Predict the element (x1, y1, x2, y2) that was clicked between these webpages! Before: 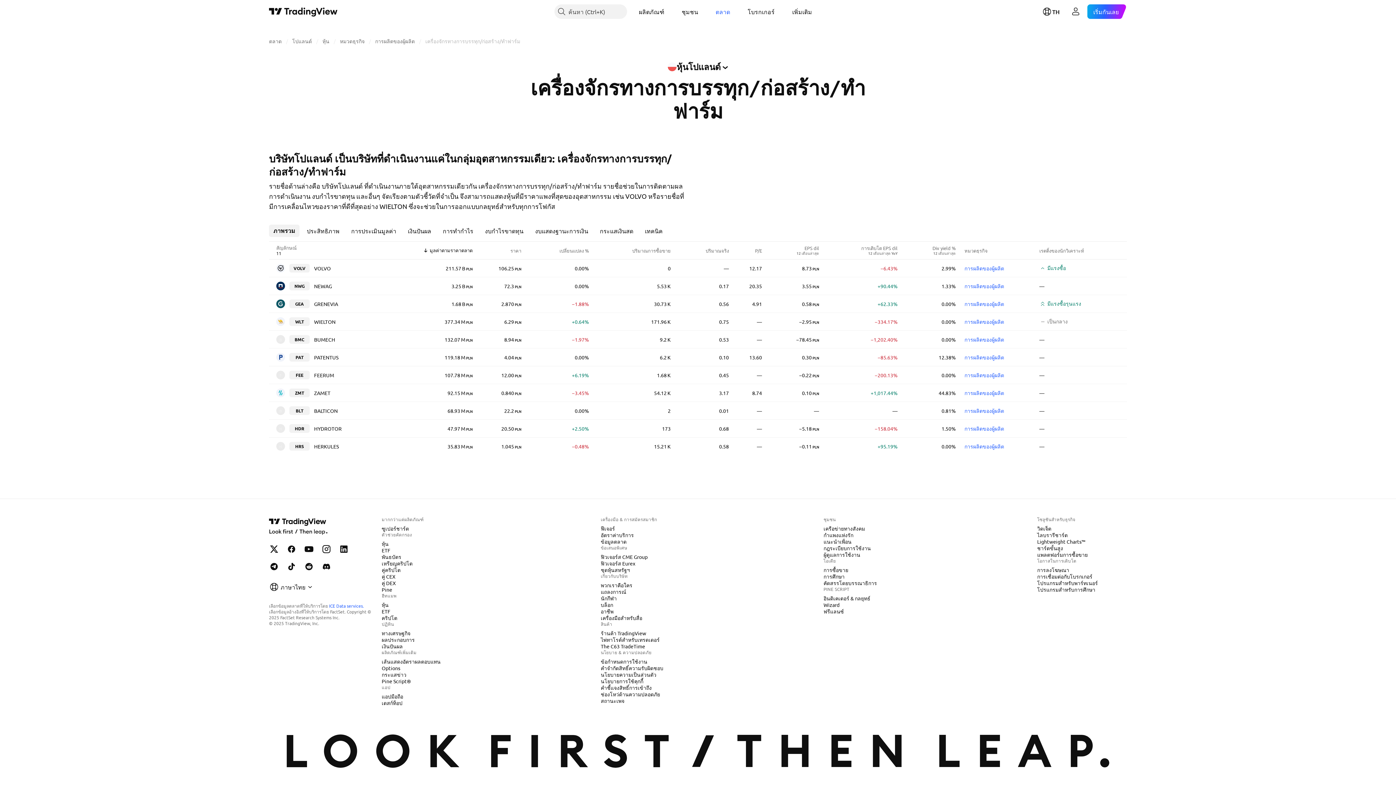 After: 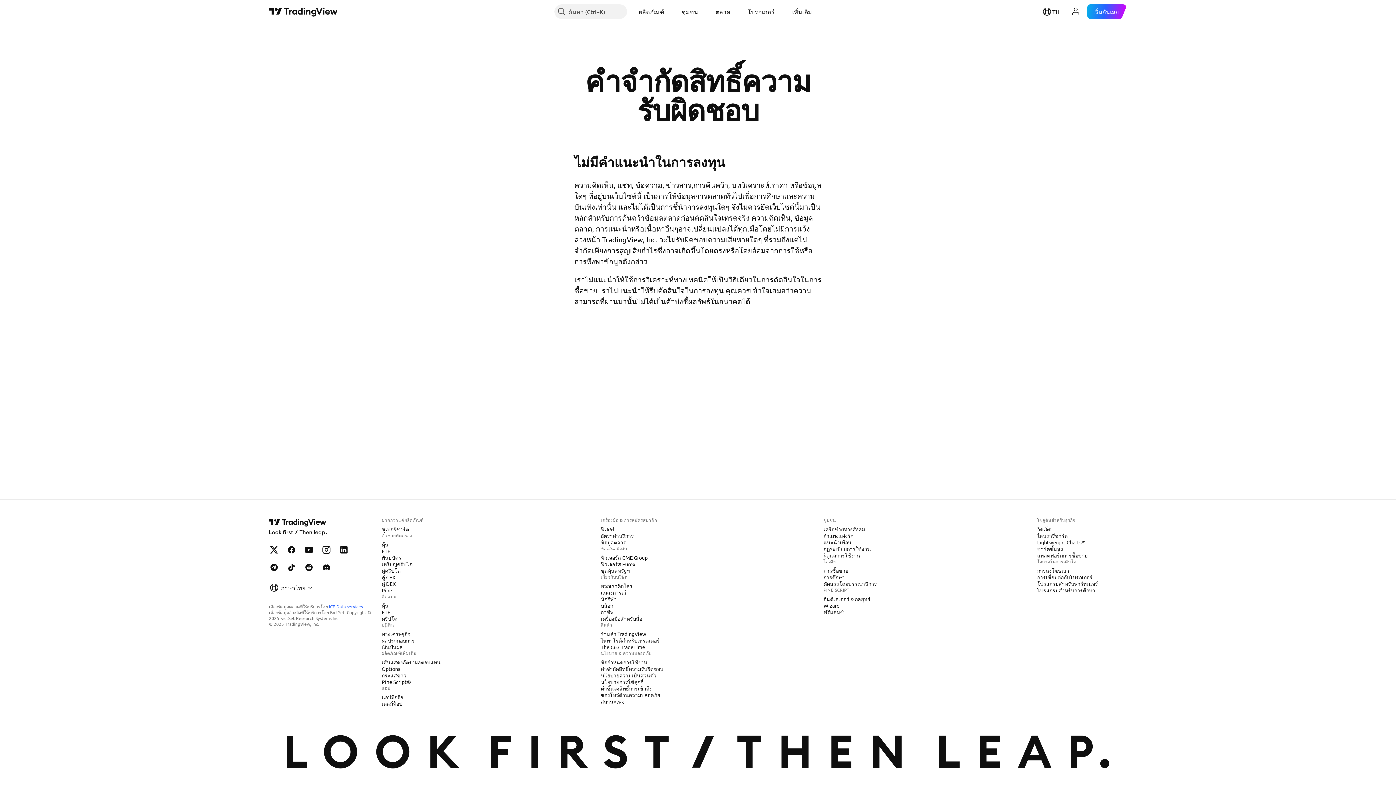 Action: bbox: (598, 664, 666, 672) label: คำจำกัดสิทธิ์ความรับผิดชอบ